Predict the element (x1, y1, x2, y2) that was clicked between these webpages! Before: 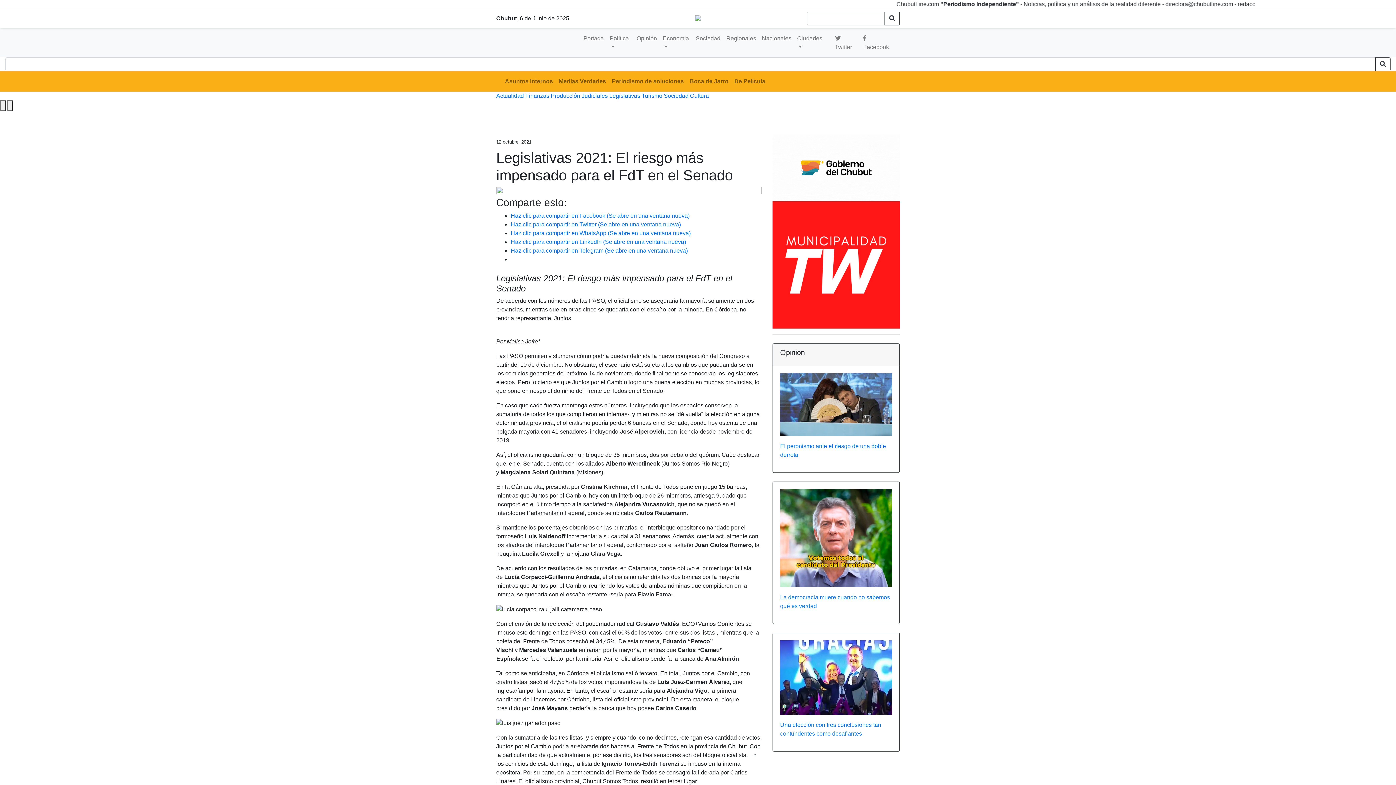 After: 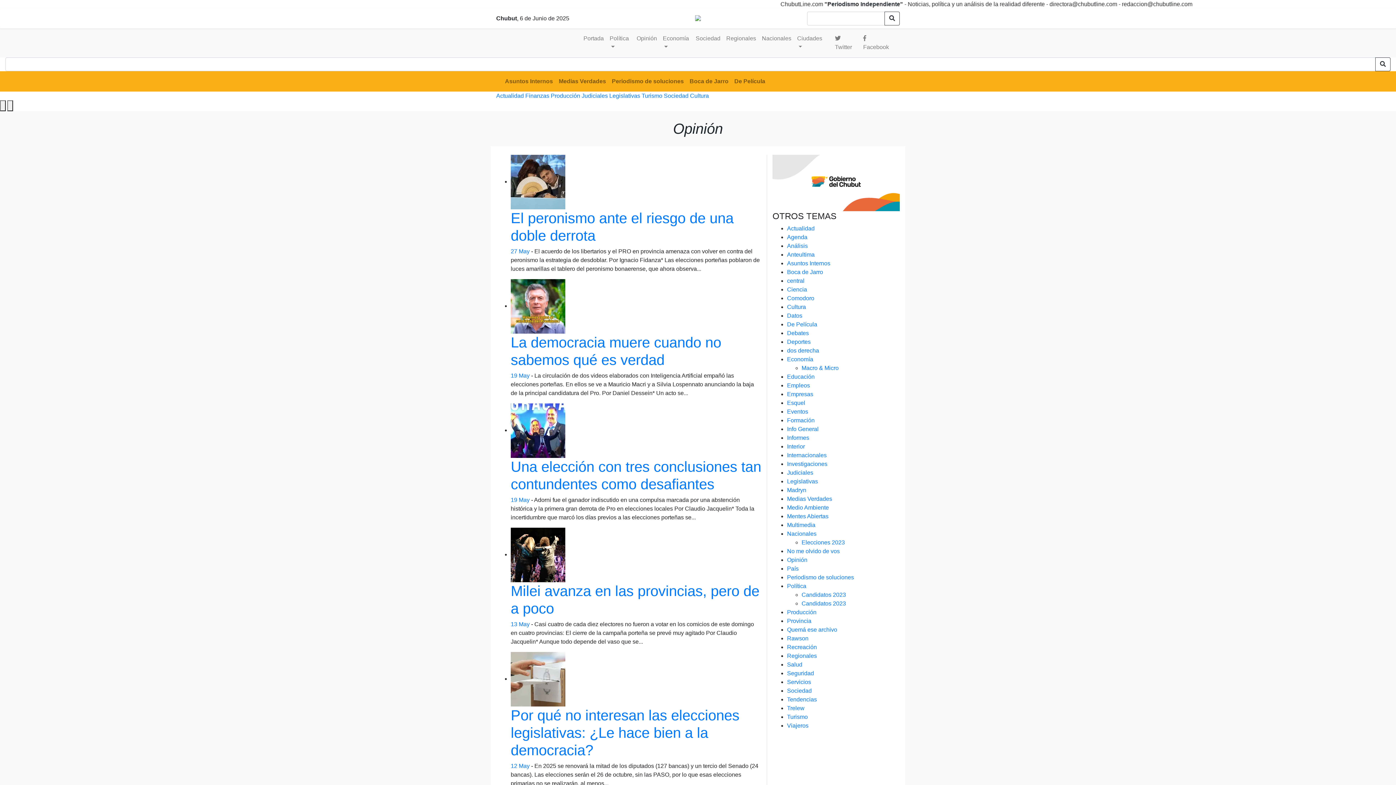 Action: bbox: (633, 31, 660, 45) label: Opinión